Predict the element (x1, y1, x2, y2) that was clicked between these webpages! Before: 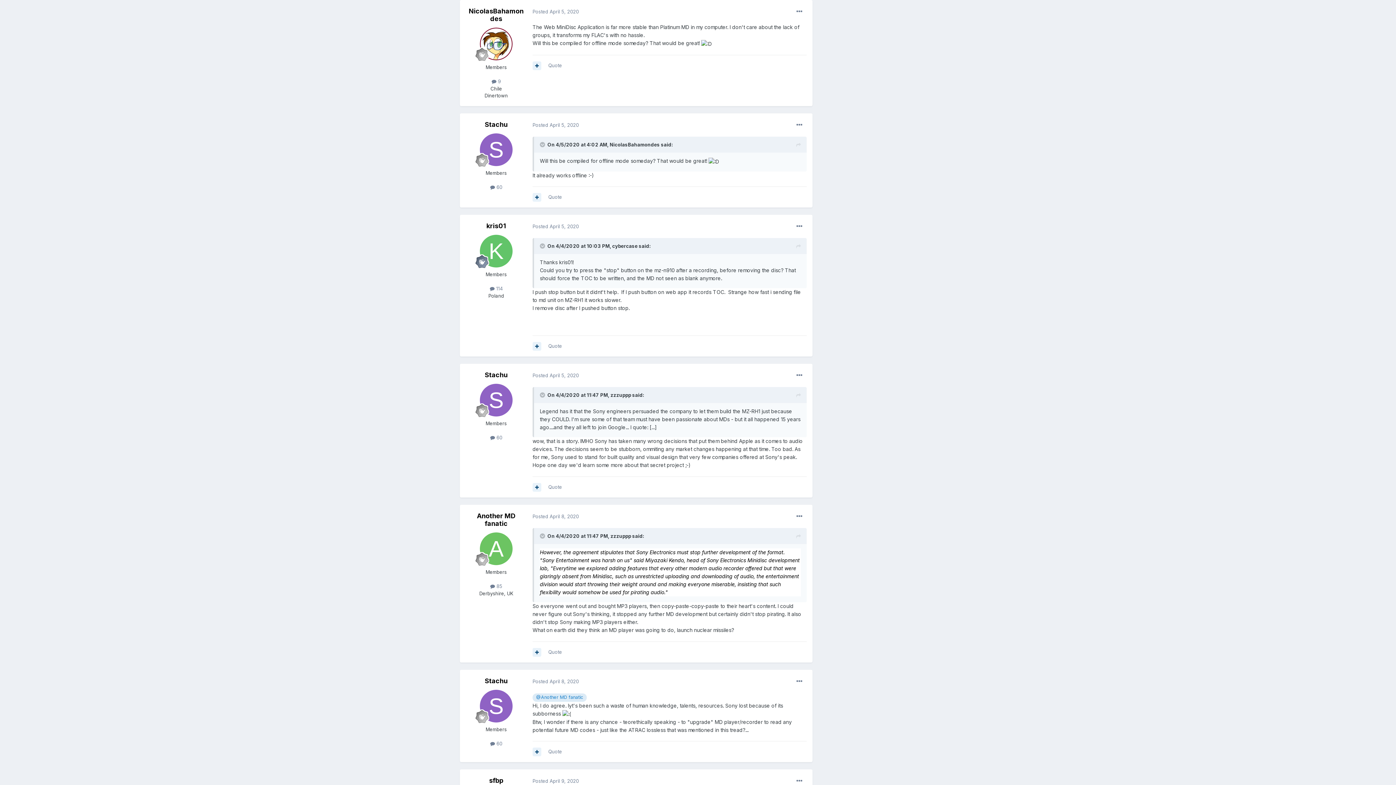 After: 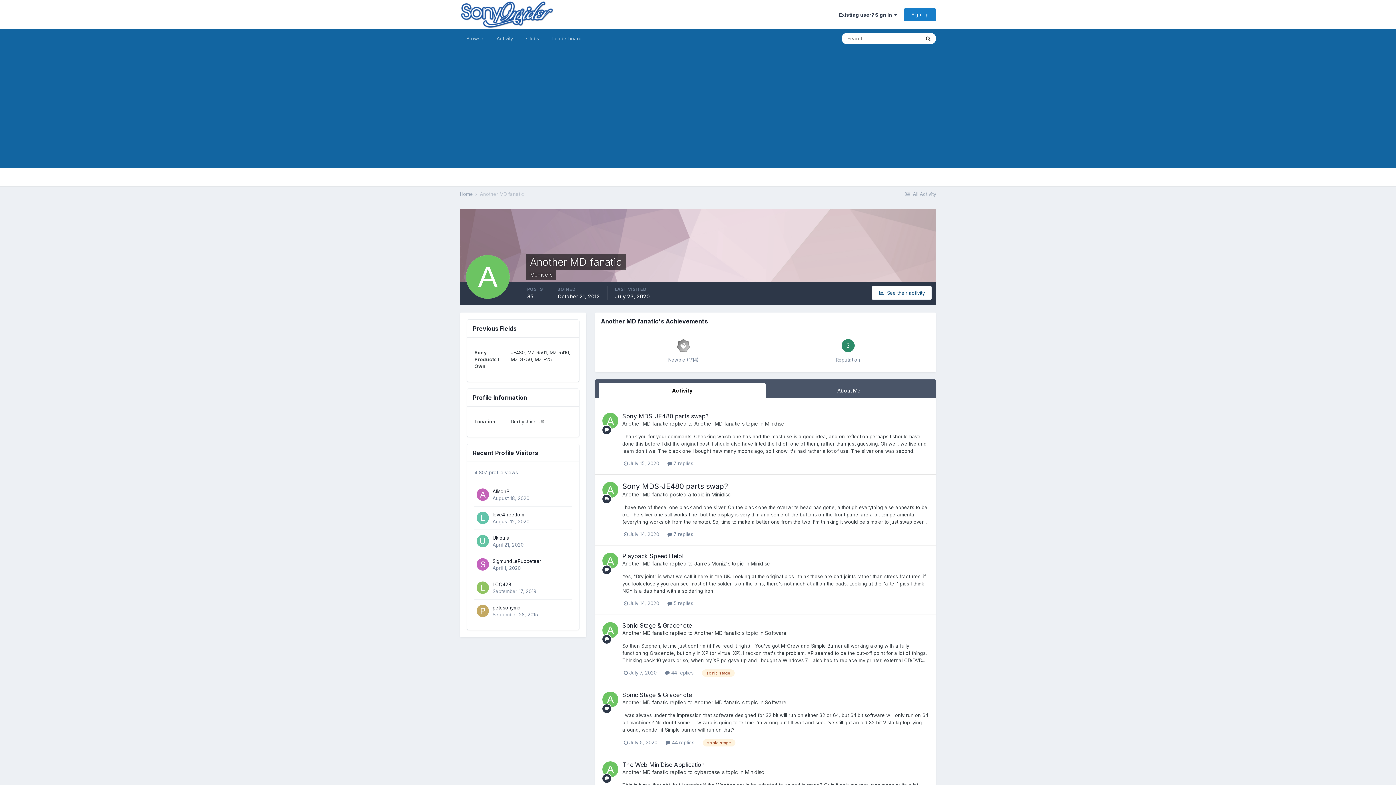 Action: label: Another MD fanatic bbox: (477, 512, 515, 527)